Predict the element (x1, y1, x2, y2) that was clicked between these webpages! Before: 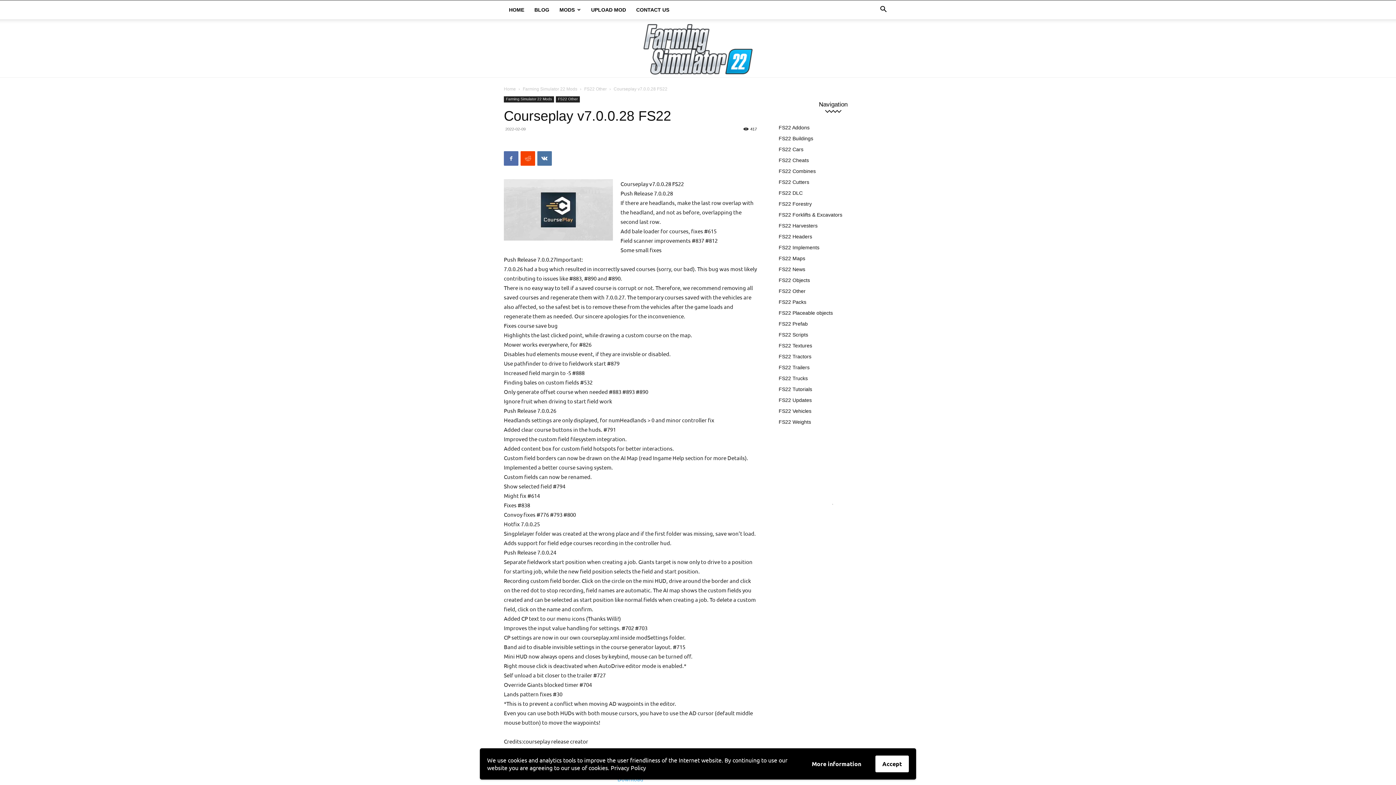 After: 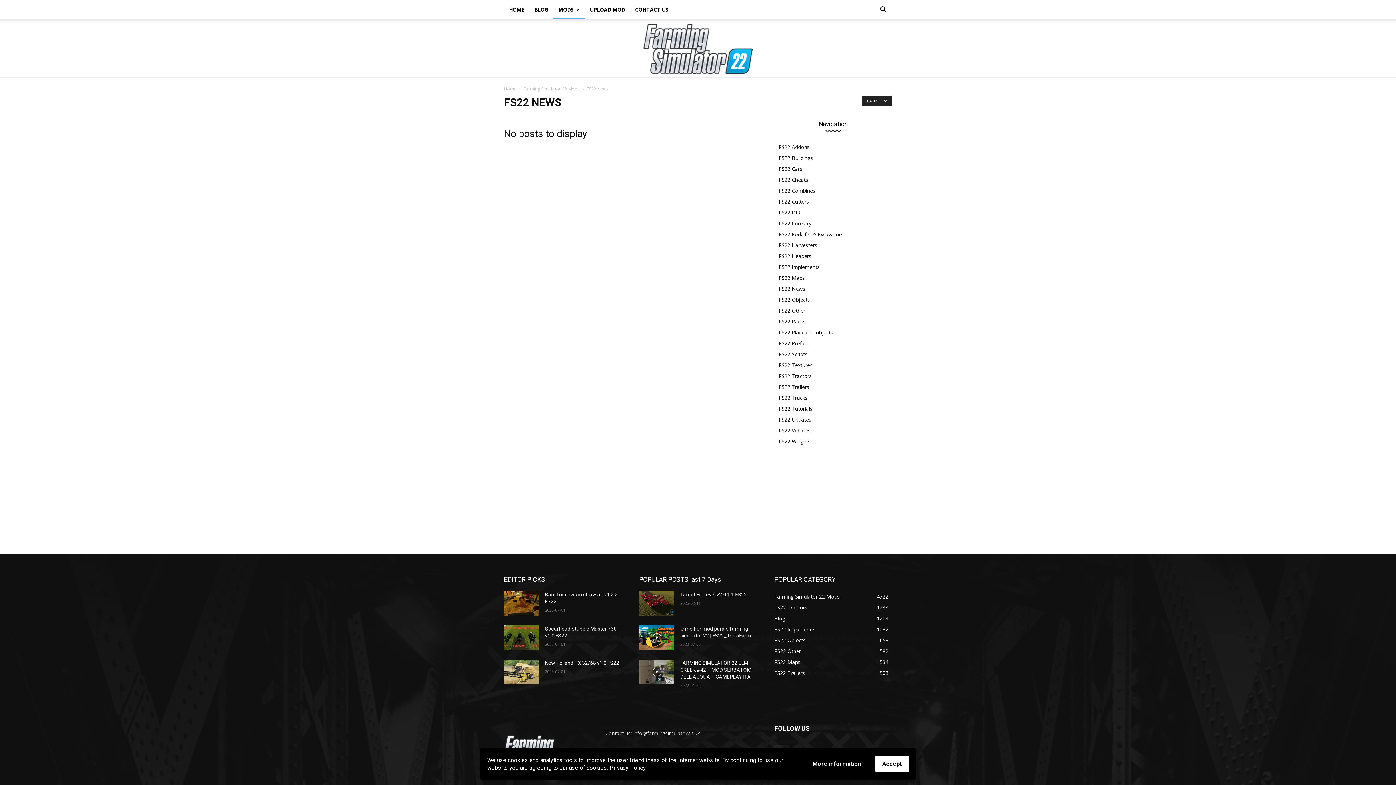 Action: bbox: (778, 266, 805, 272) label: FS22 News